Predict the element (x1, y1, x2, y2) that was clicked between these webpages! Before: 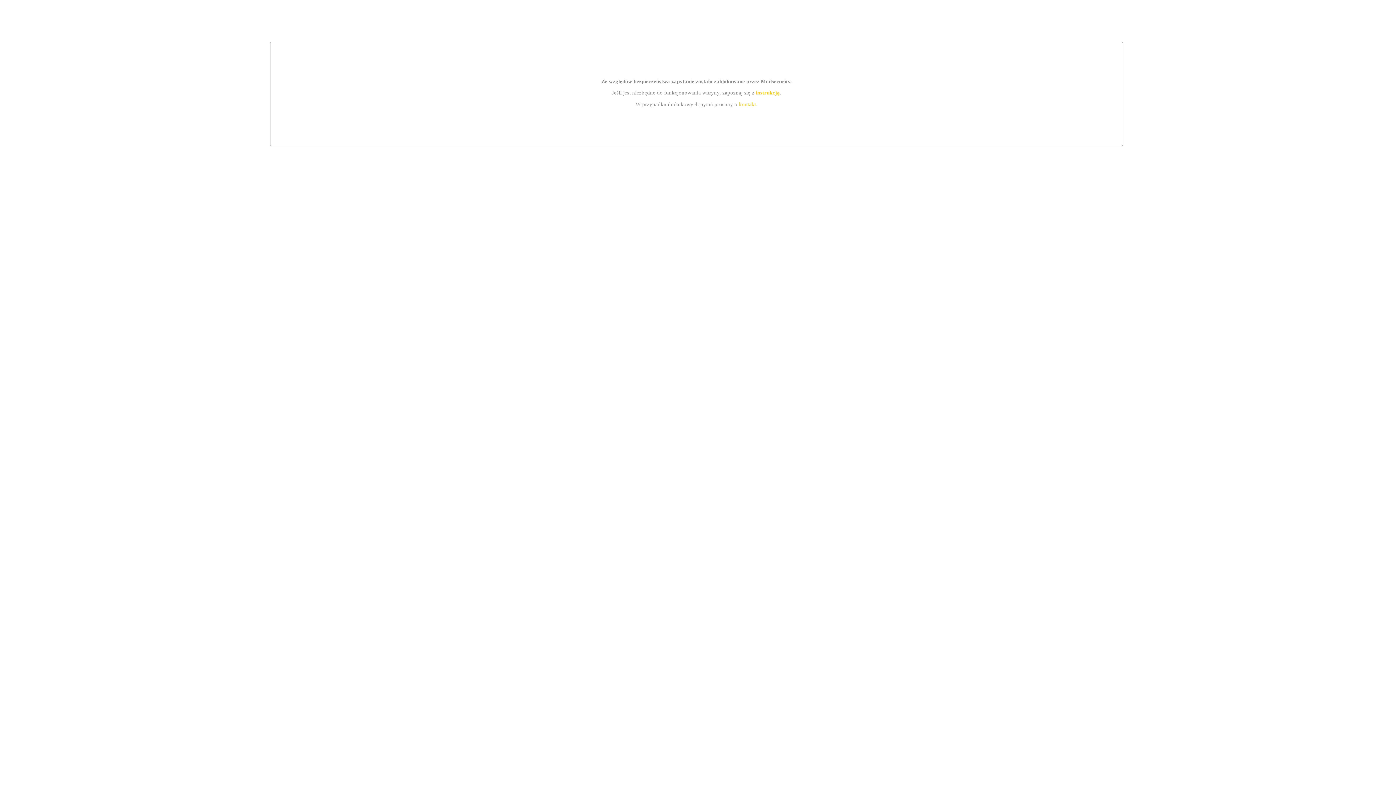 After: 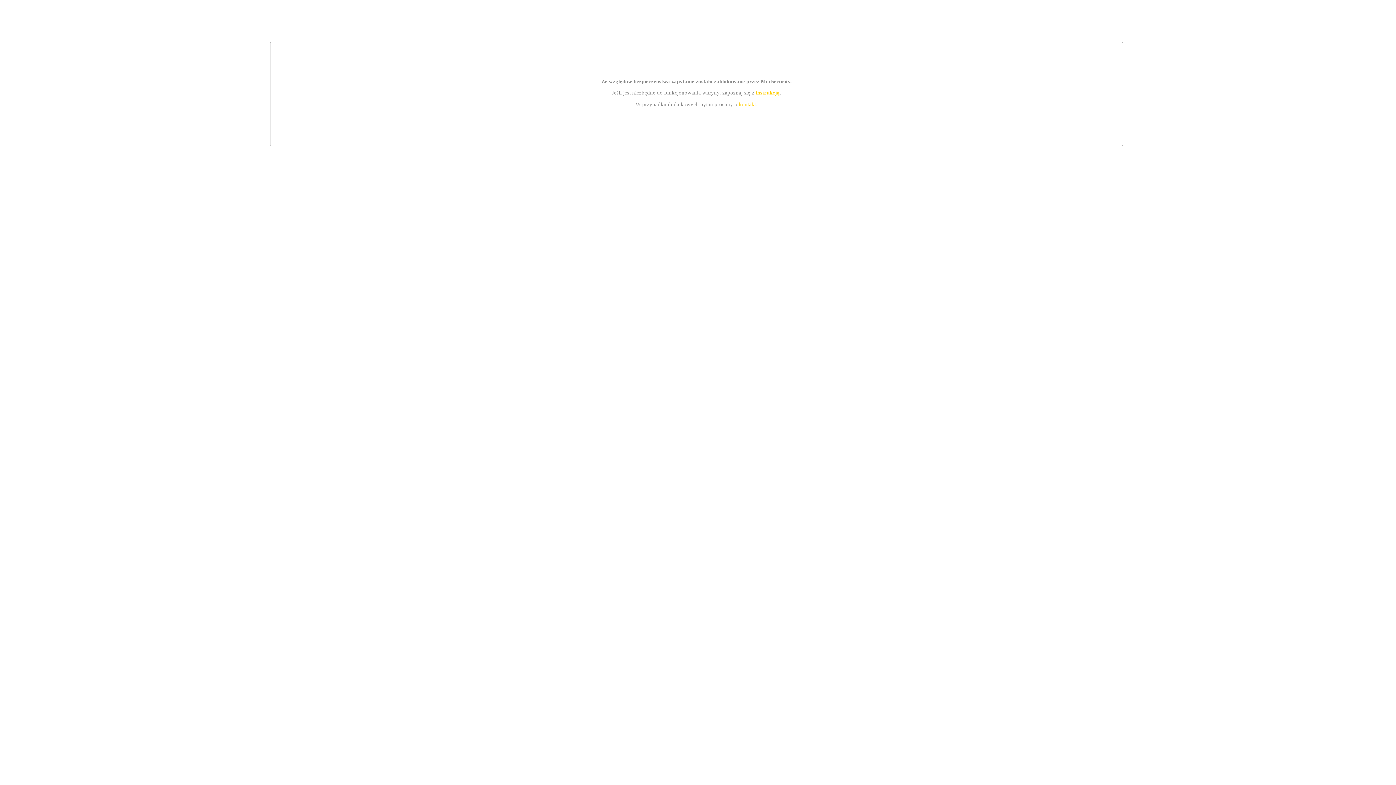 Action: label: instrukcją bbox: (755, 89, 779, 95)